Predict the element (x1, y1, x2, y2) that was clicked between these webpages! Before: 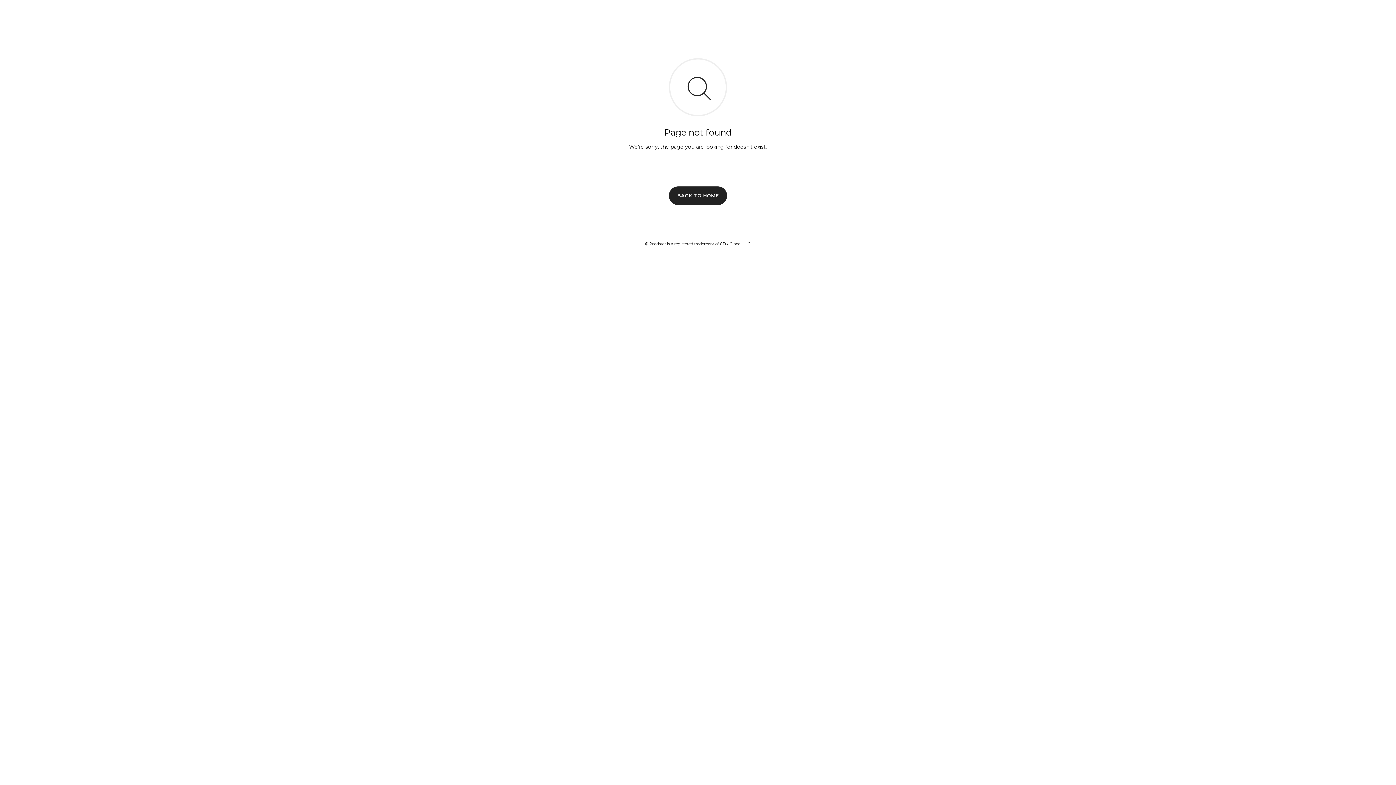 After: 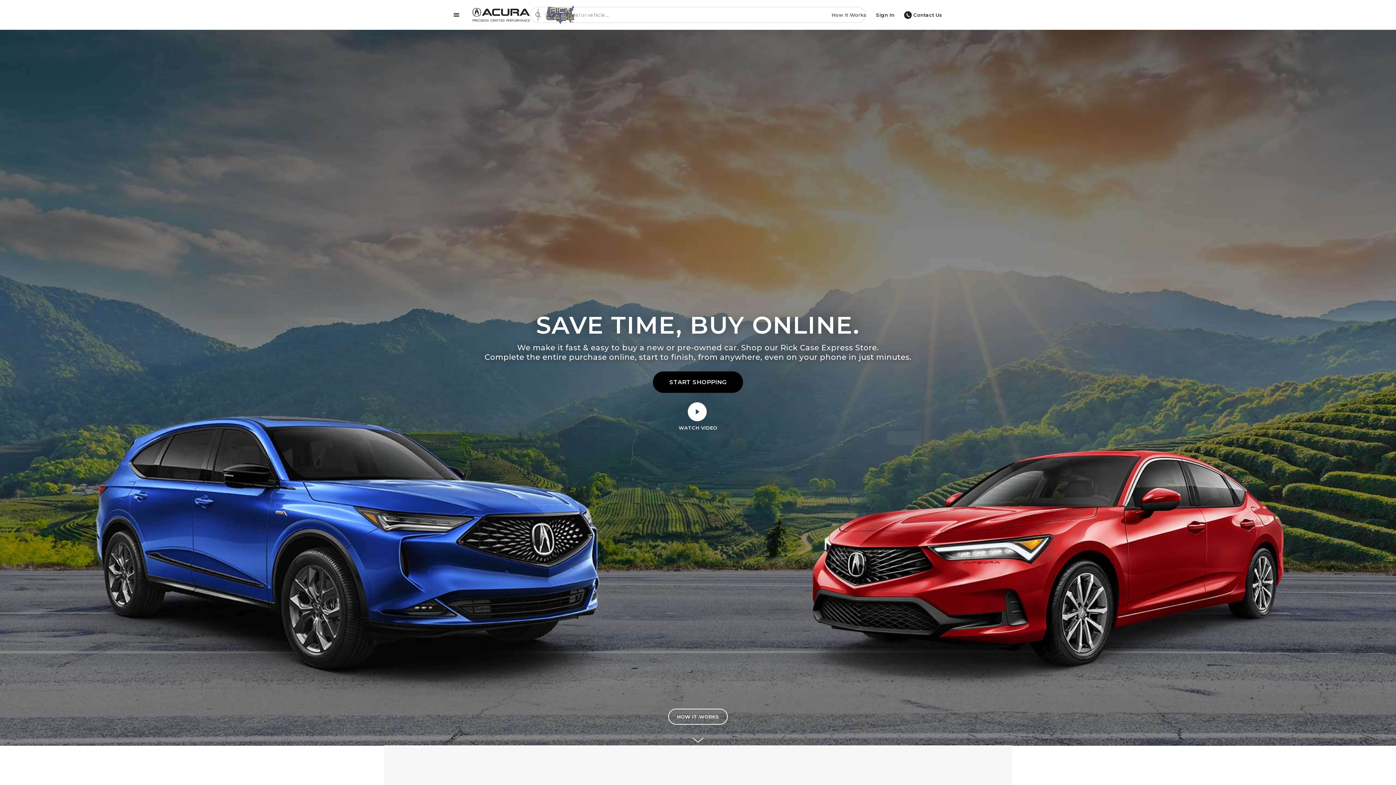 Action: label: BACK TO HOME bbox: (669, 186, 727, 204)